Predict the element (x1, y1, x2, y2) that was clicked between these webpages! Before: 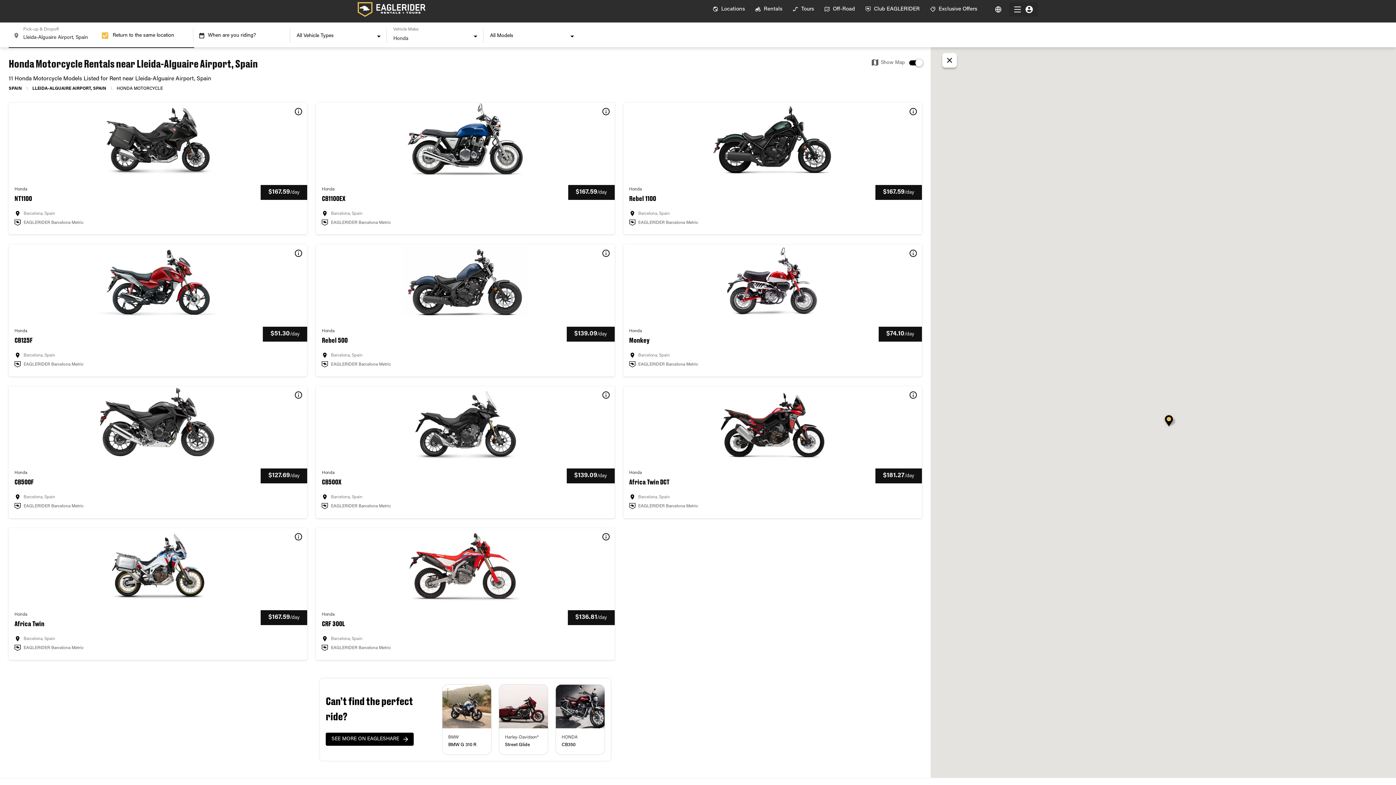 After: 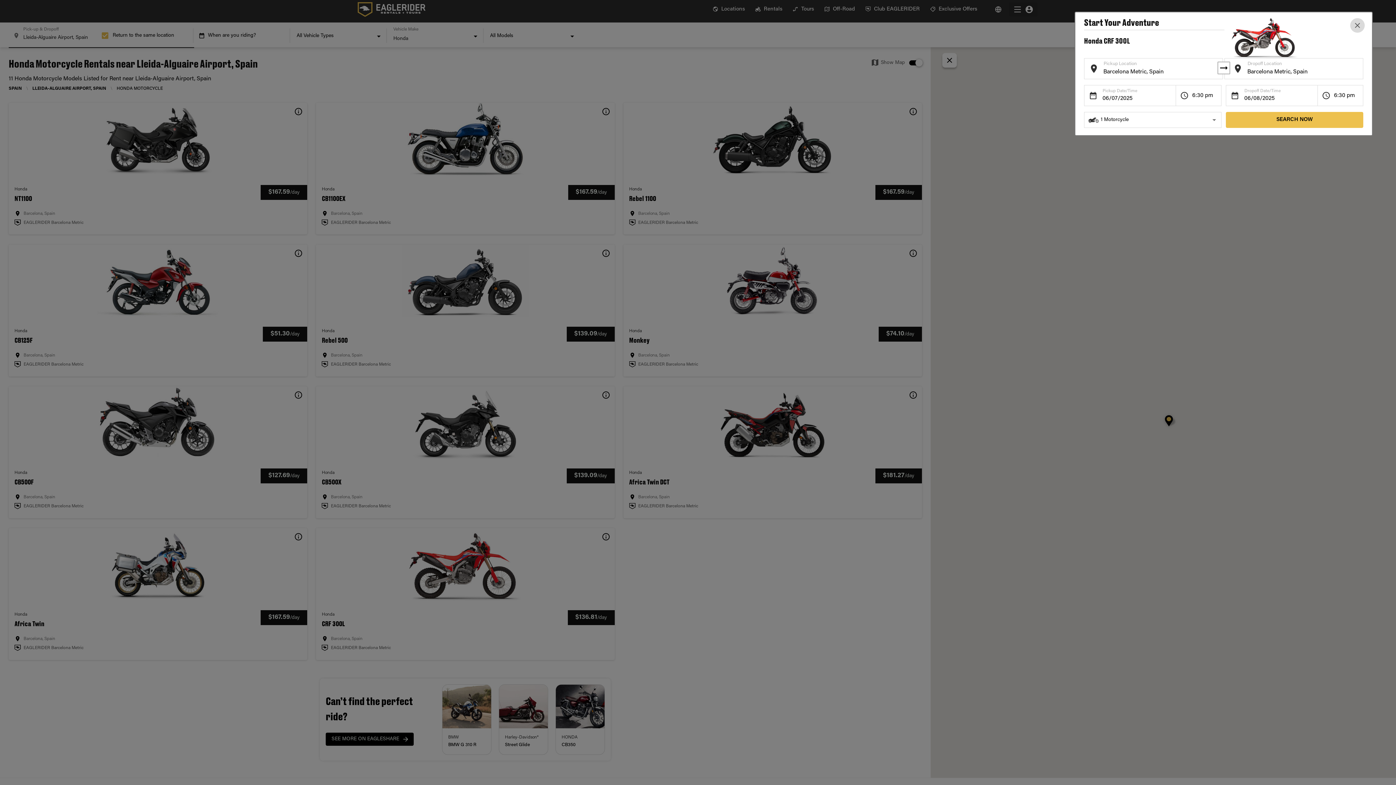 Action: bbox: (316, 528, 614, 660) label: Honda

CRF 300L

$136.81/day
Barcelona, Spain
EAGLERIDER Barcelona Metric